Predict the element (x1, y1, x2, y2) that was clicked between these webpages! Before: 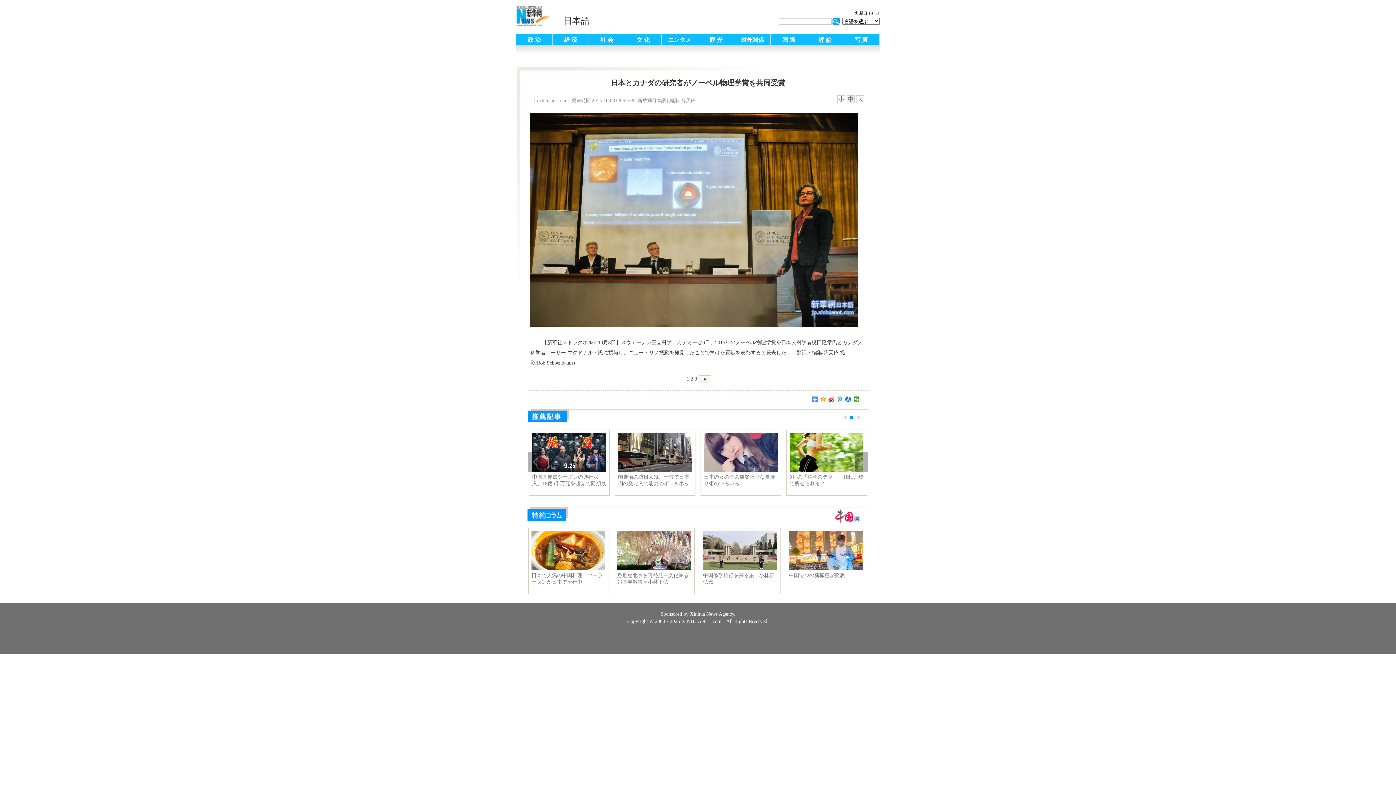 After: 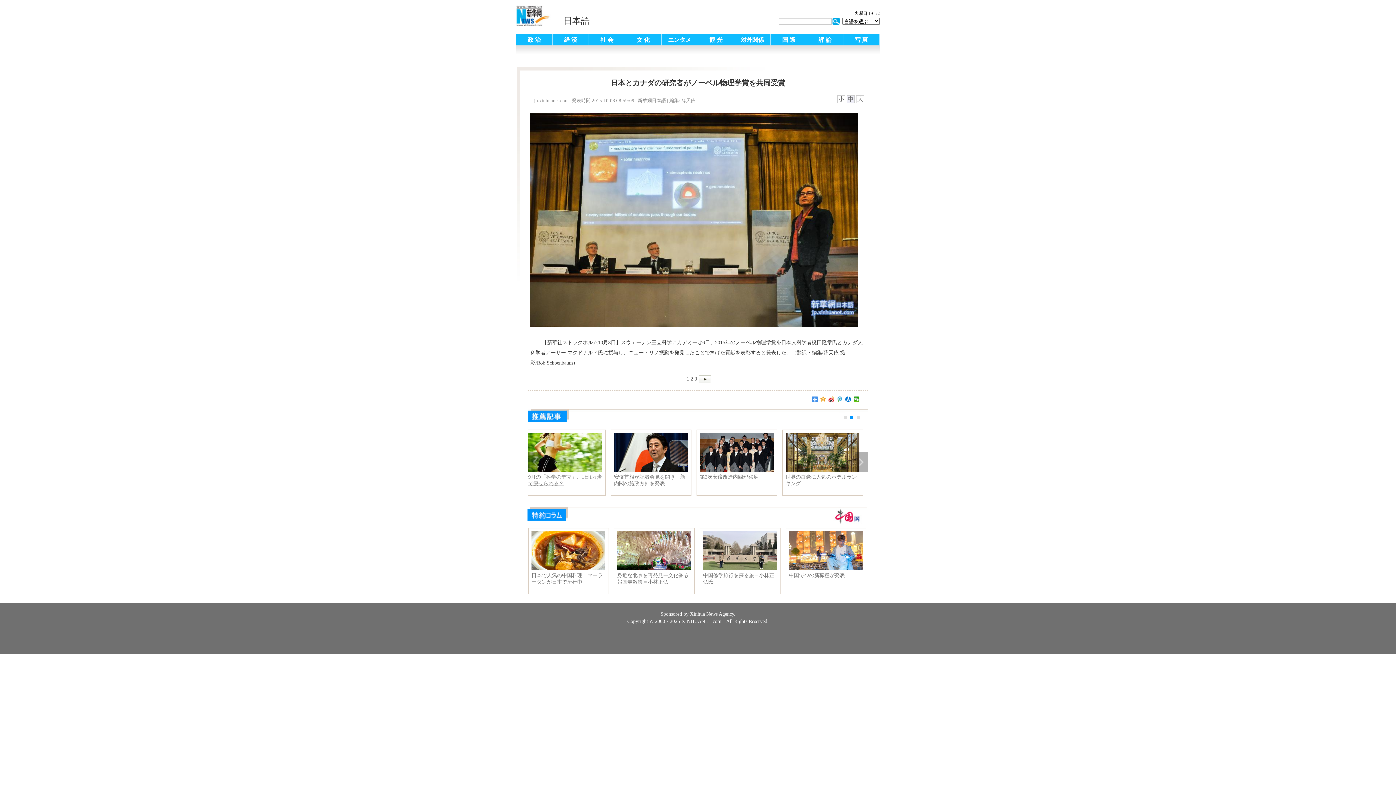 Action: label: 9月の「科学のデマ」、1日1万歩で痩せられる？ bbox: (789, 474, 863, 486)